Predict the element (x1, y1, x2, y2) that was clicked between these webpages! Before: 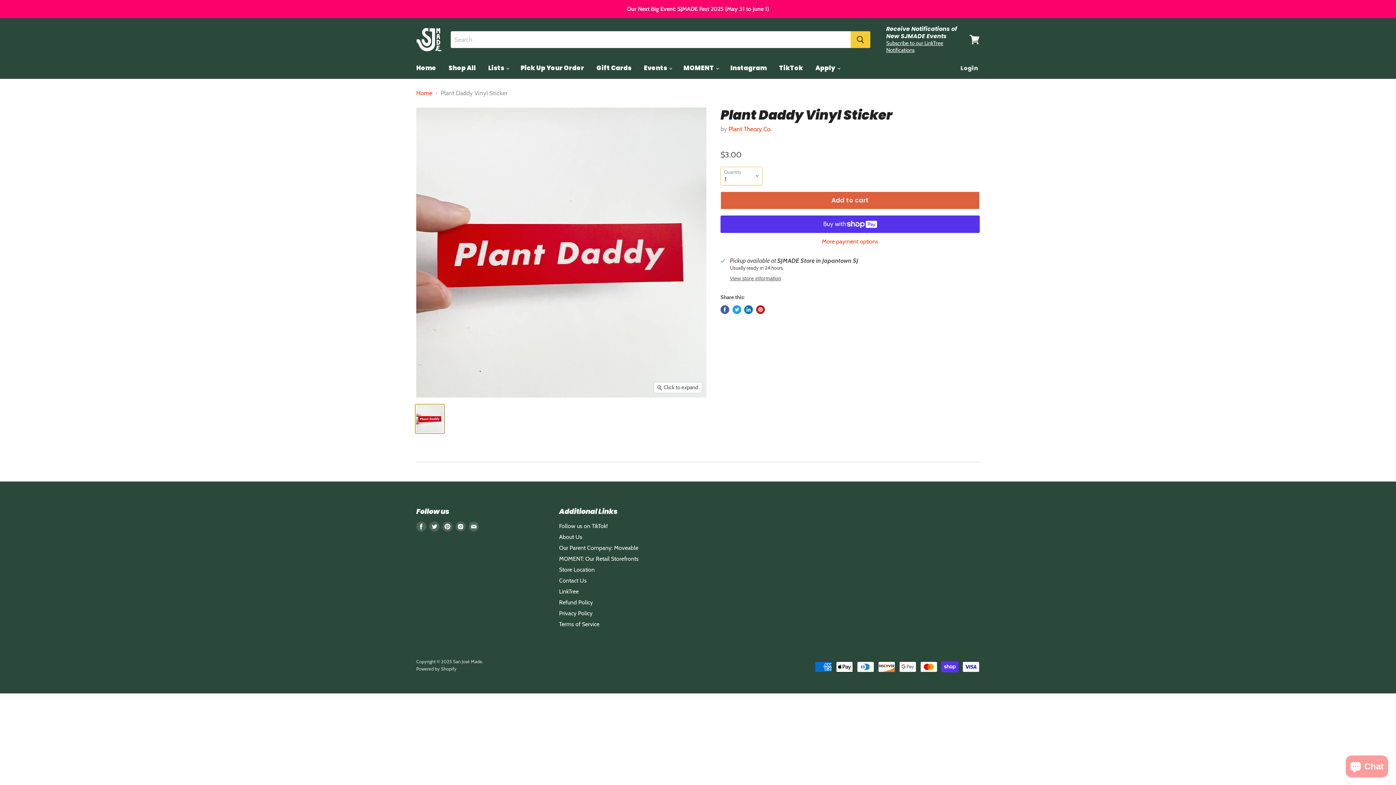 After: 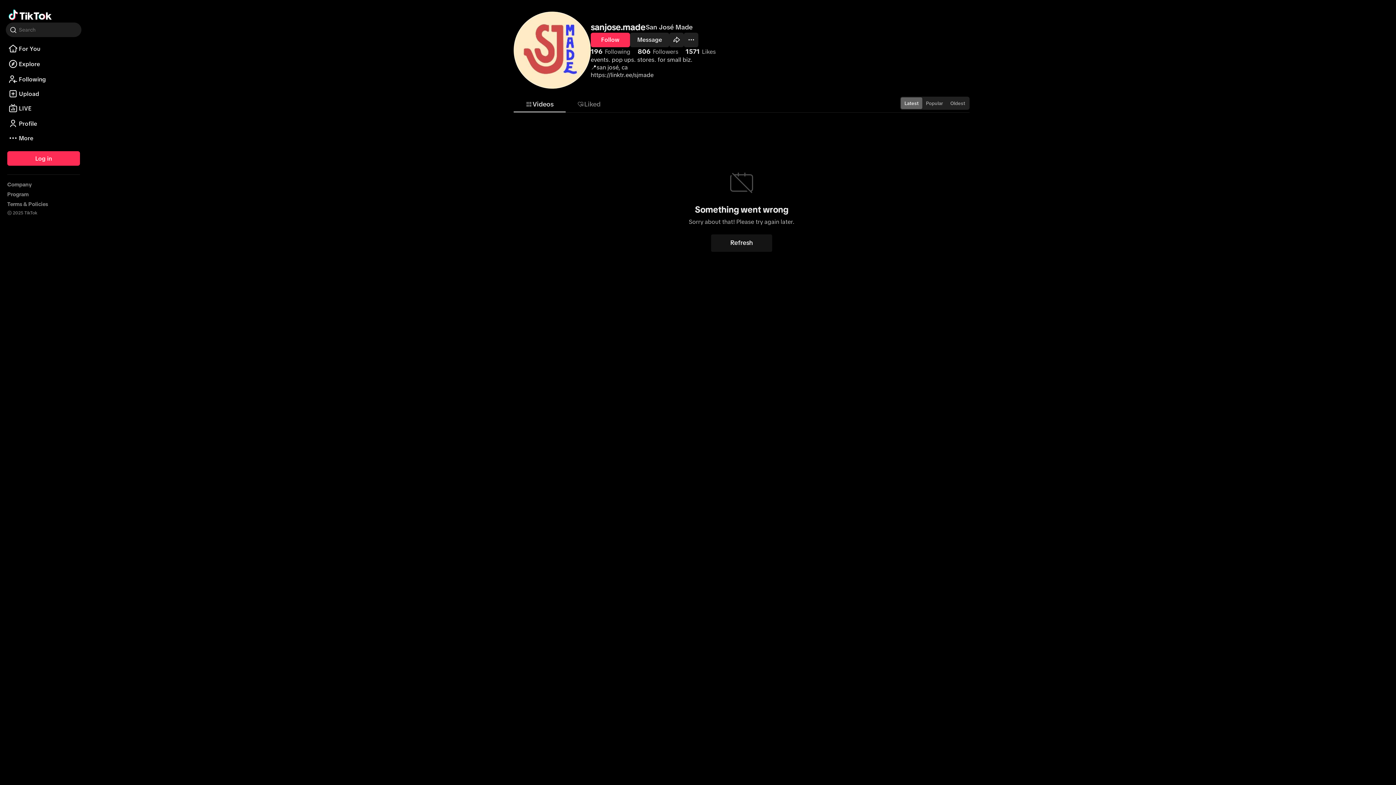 Action: label: Follow us on TikTok! bbox: (559, 523, 607, 529)